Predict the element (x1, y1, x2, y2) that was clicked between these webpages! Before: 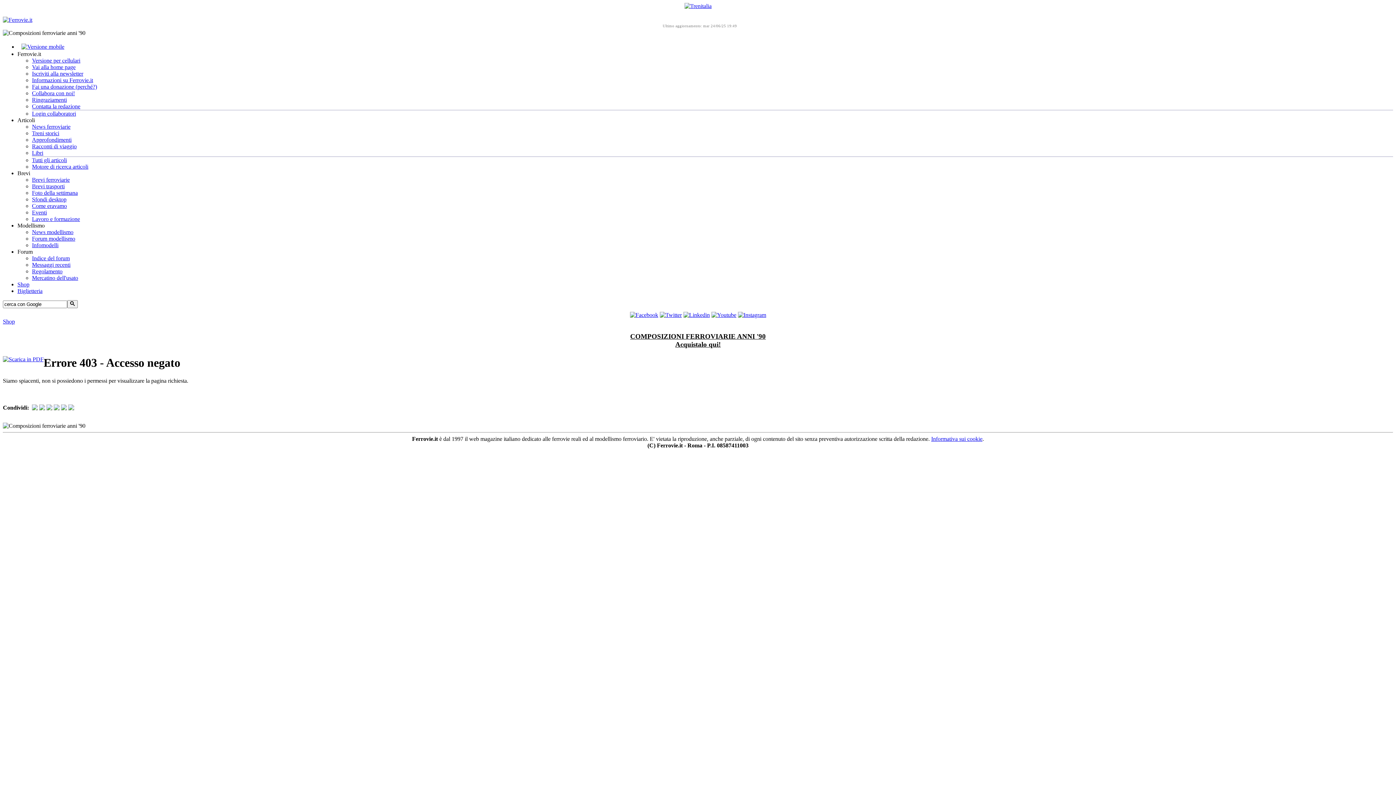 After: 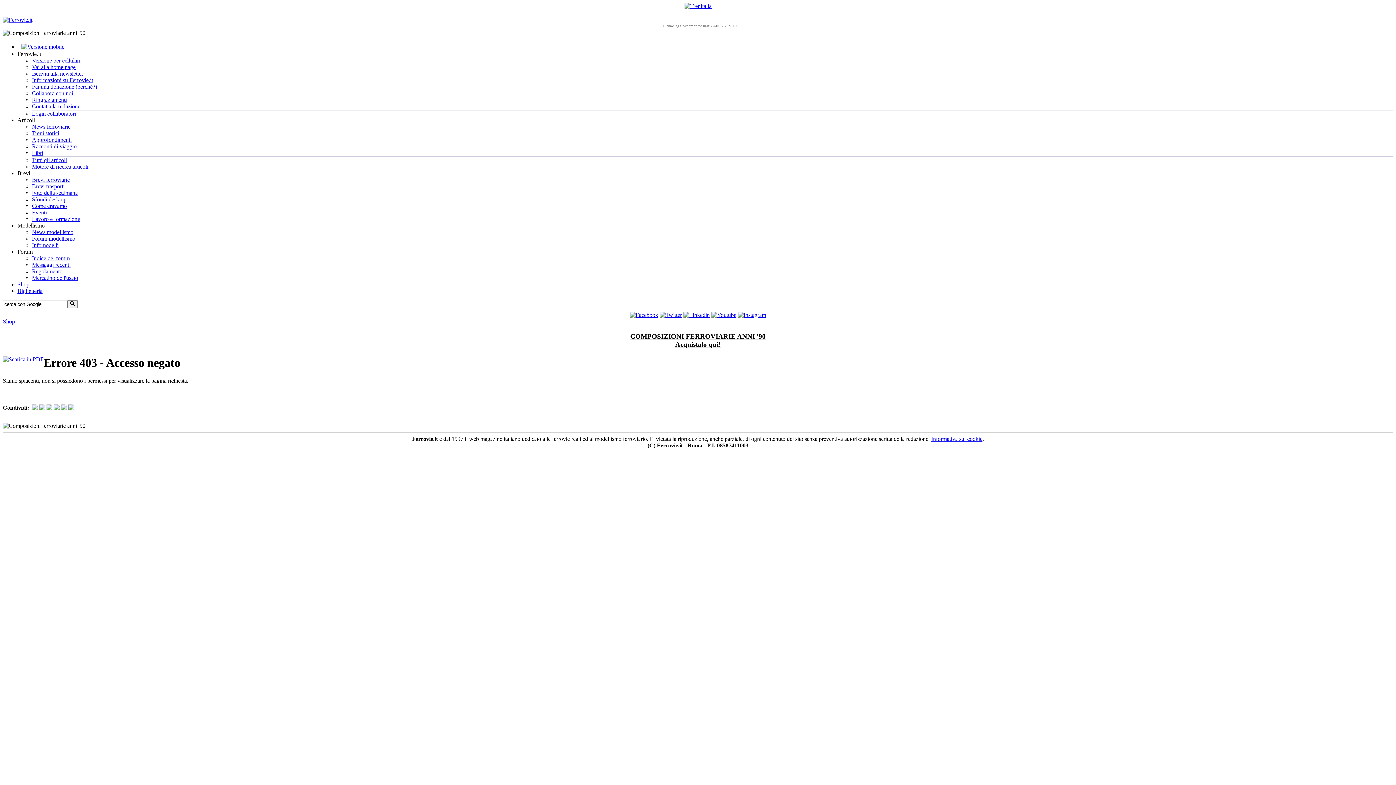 Action: bbox: (68, 405, 74, 411)